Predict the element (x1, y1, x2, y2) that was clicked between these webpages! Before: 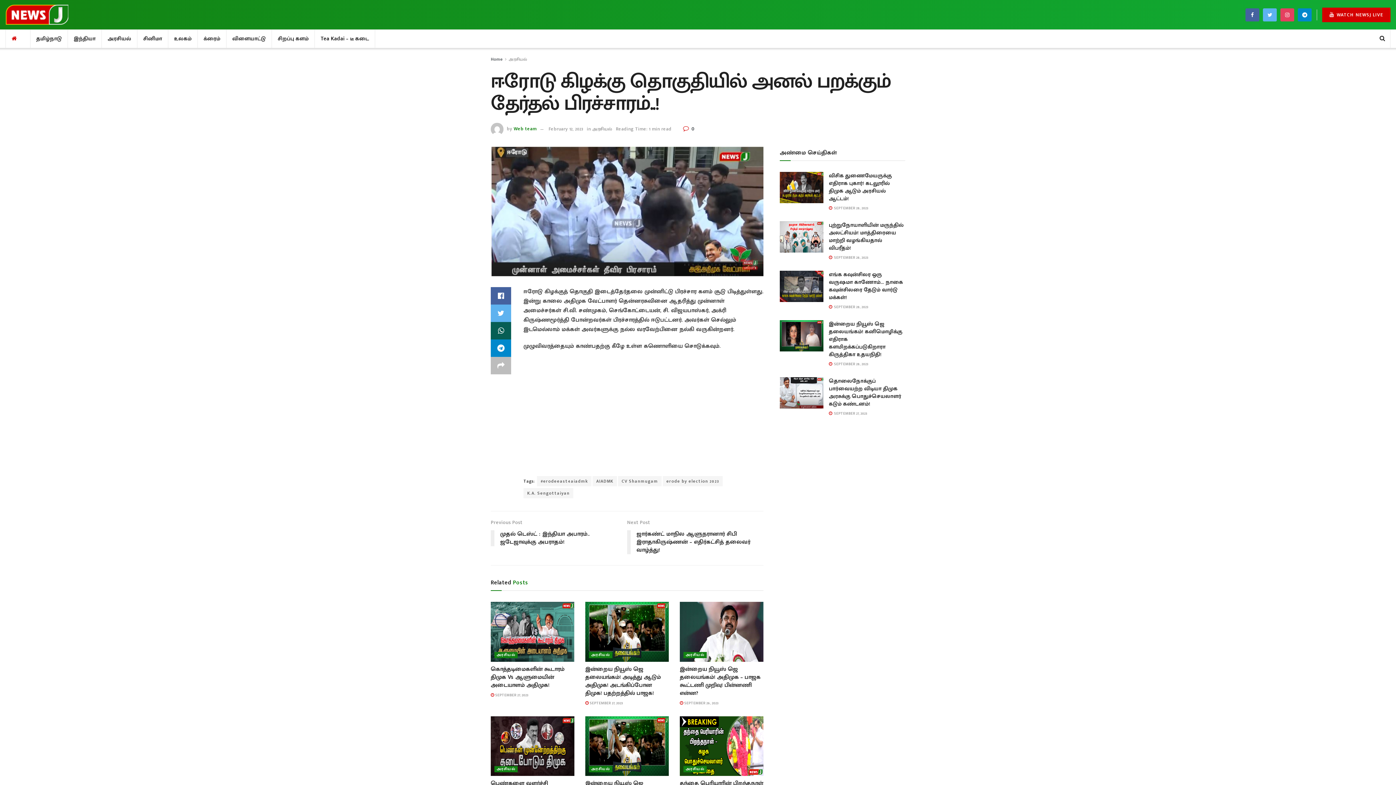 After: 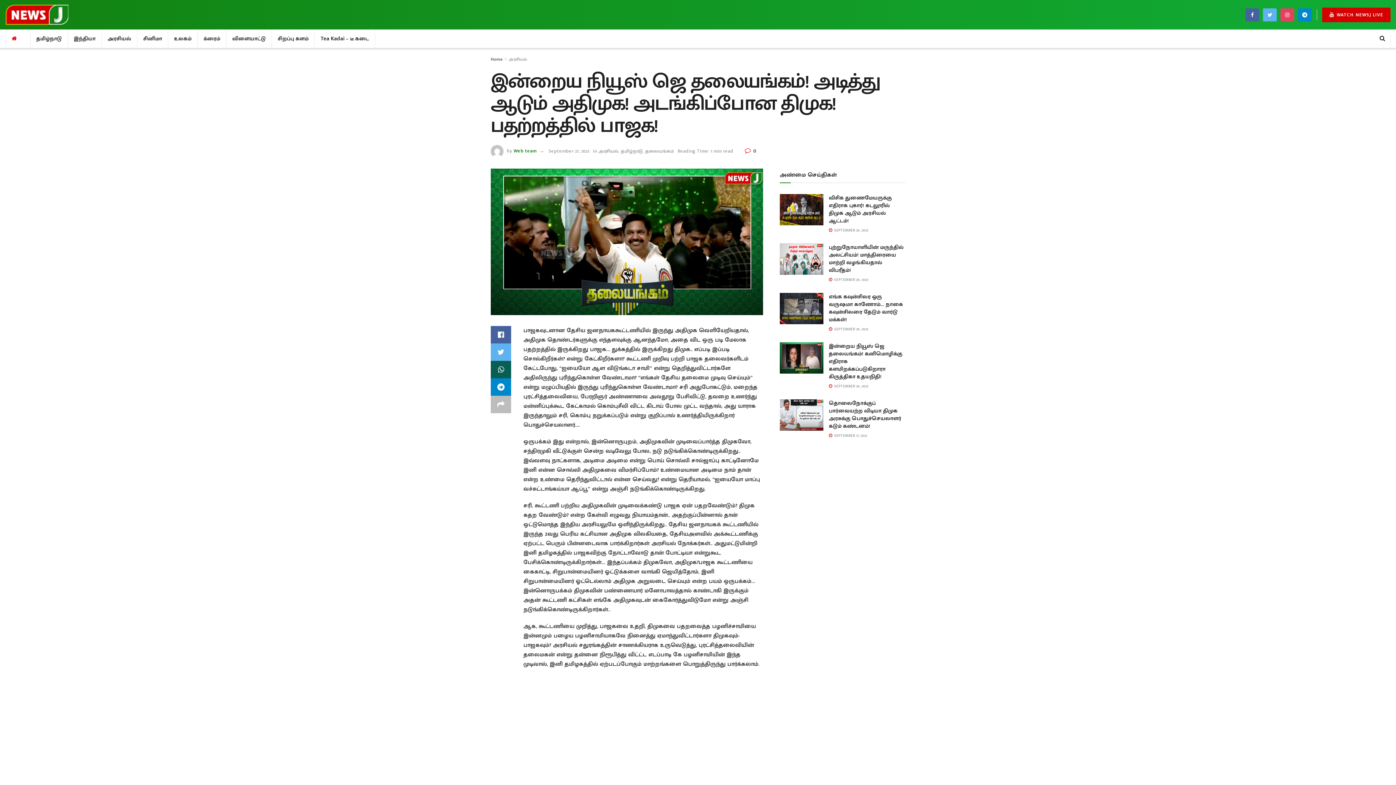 Action: bbox: (585, 664, 661, 698) label: இன்றைய நியூஸ் ஜெ தலையங்கம்! அடித்து ஆடும் அதிமுக! அடங்கிப்போன திமுக! பதற்றத்தில் பாஜக!